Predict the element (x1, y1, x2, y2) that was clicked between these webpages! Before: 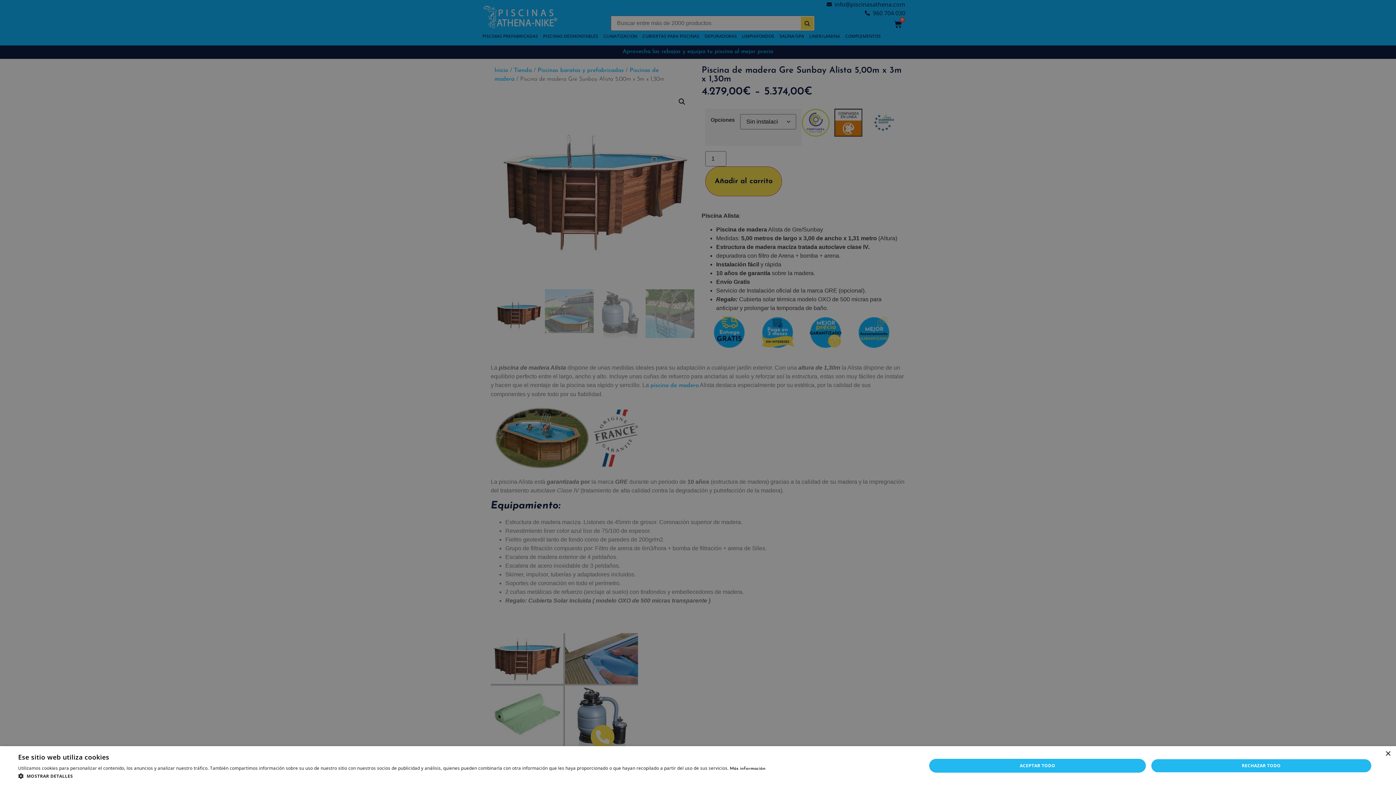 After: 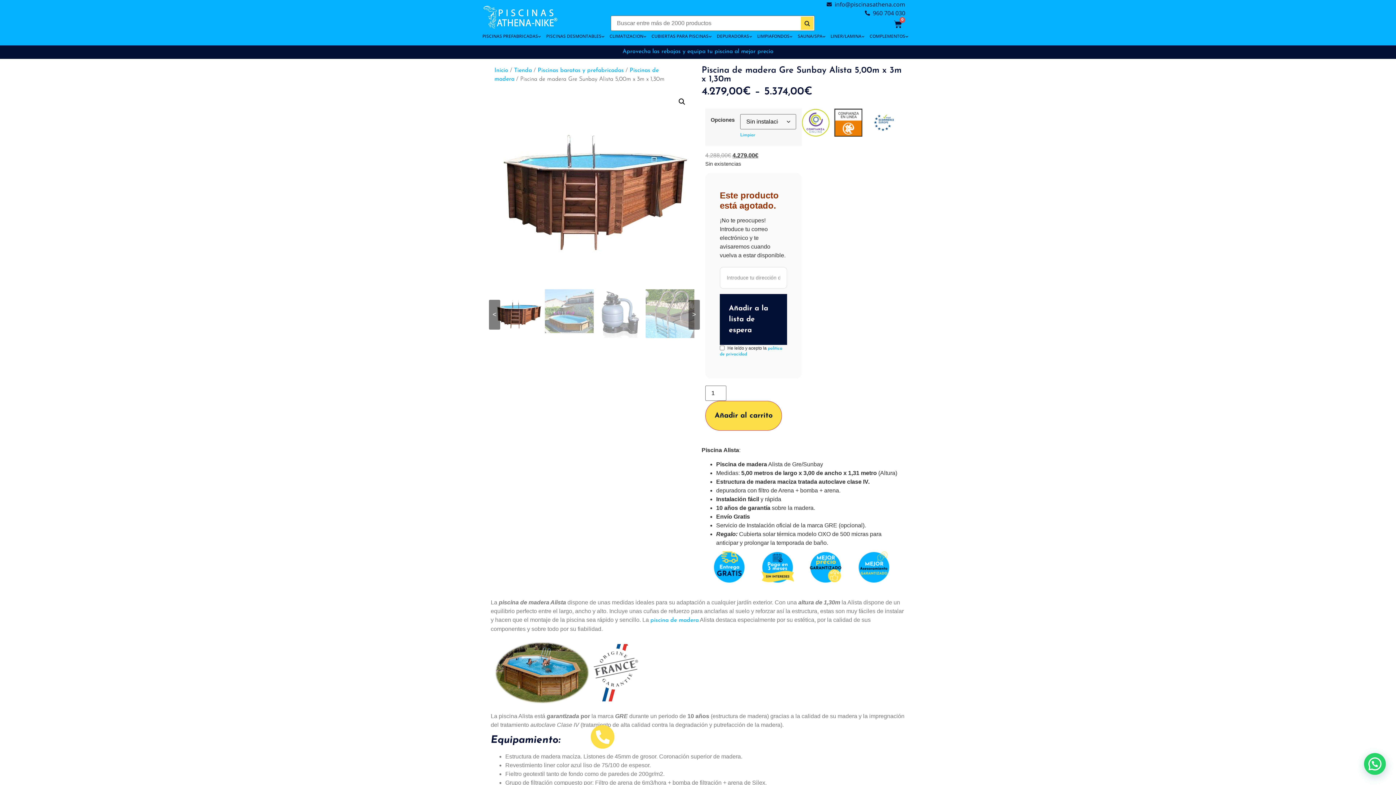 Action: label: RECHAZAR TODO bbox: (1151, 759, 1372, 772)